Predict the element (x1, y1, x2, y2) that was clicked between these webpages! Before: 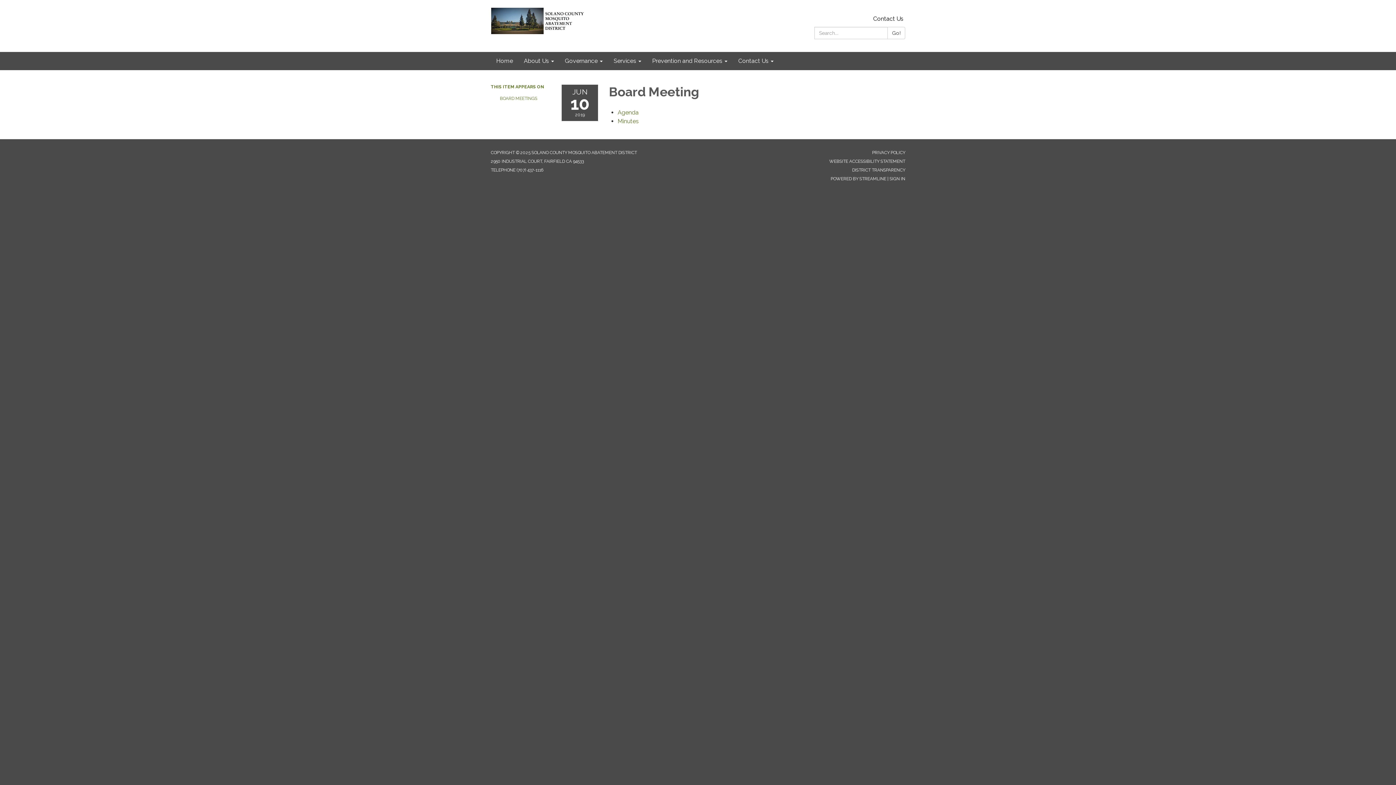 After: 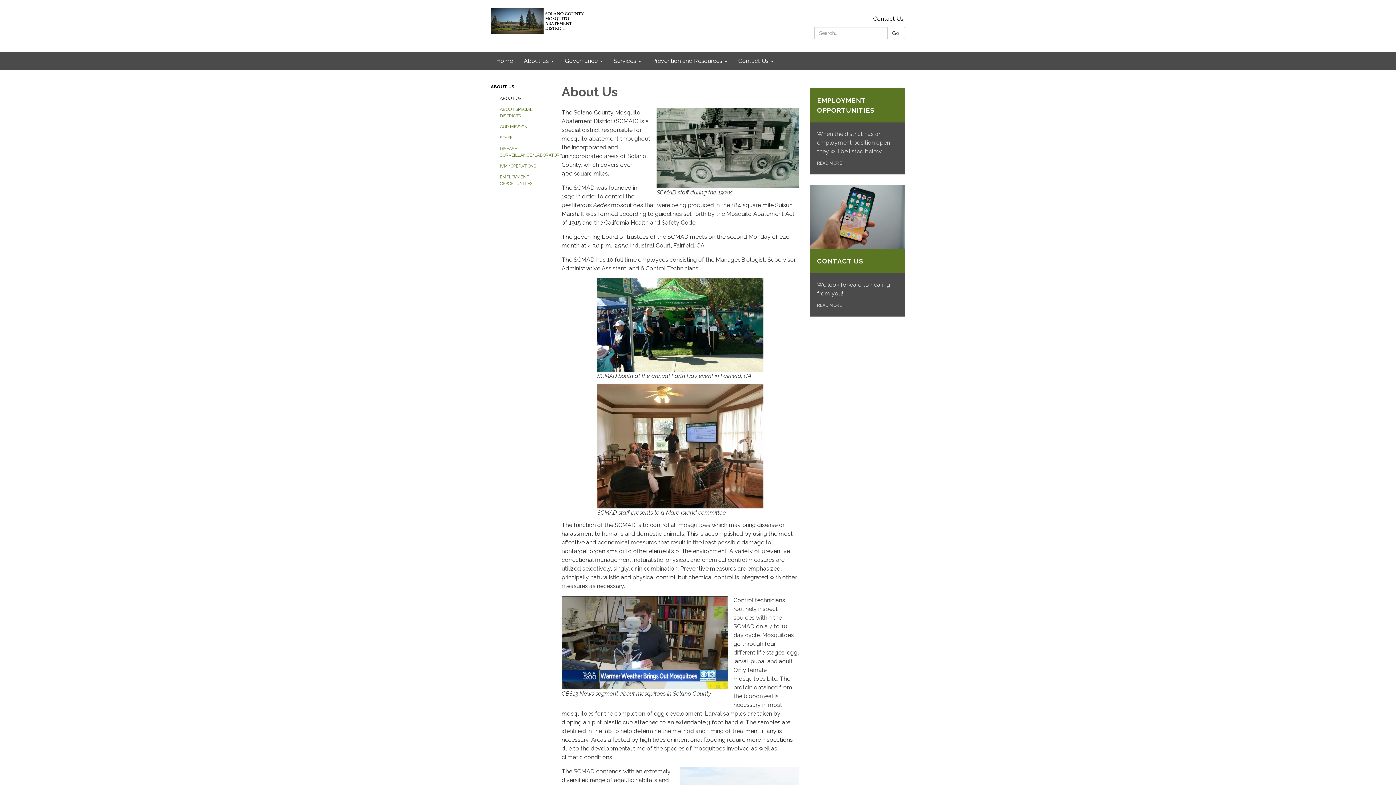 Action: bbox: (518, 52, 559, 70) label: About Us